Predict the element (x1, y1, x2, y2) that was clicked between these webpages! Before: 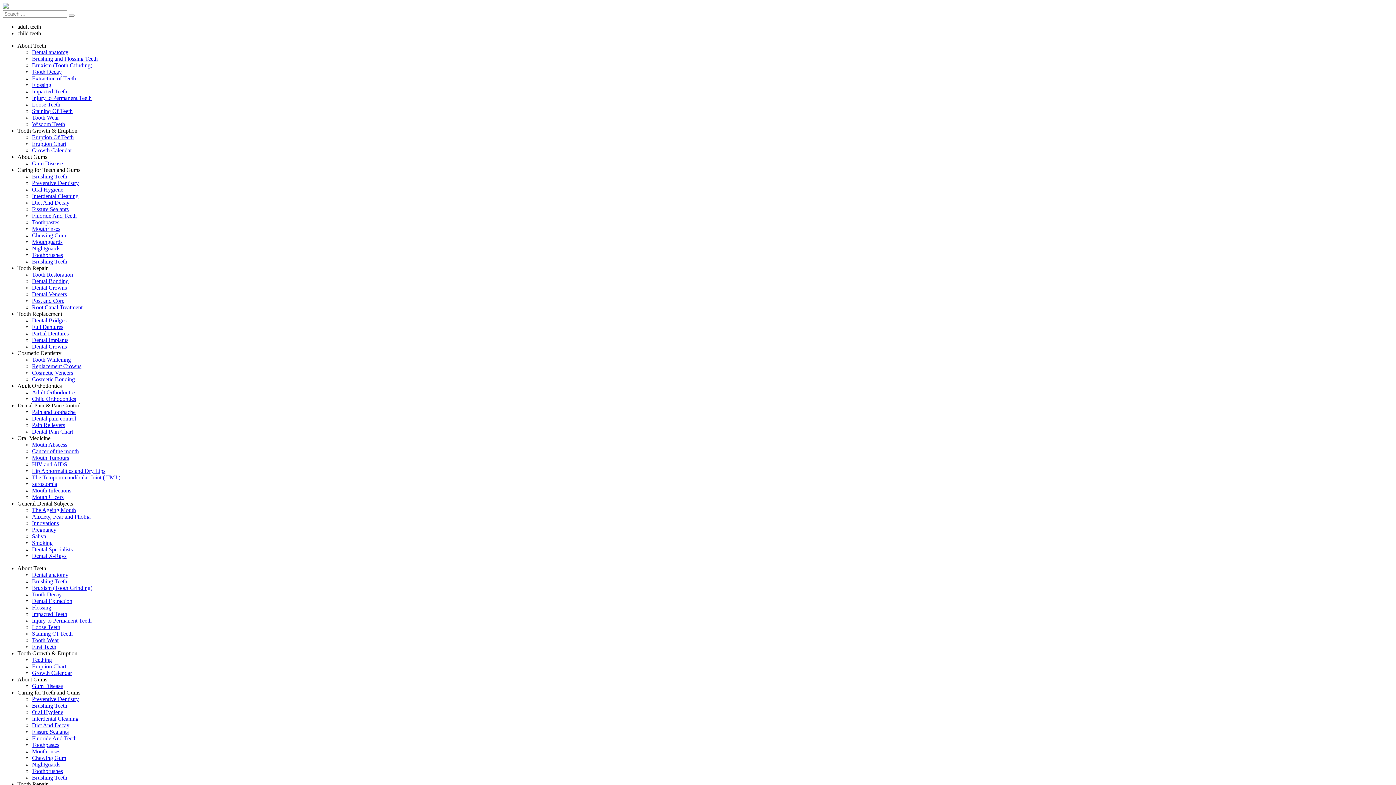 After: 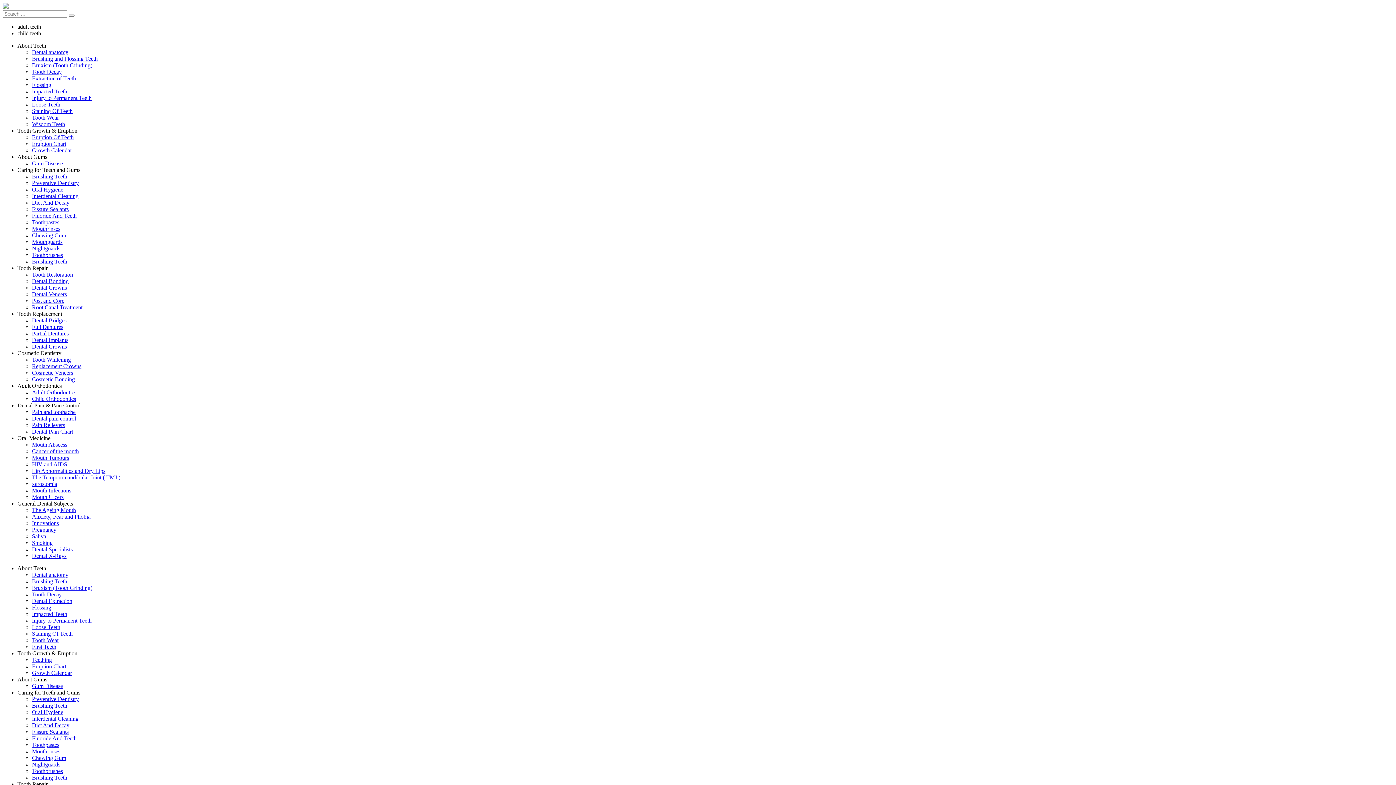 Action: bbox: (17, 127, 77, 133) label: Tooth Growth & Eruption